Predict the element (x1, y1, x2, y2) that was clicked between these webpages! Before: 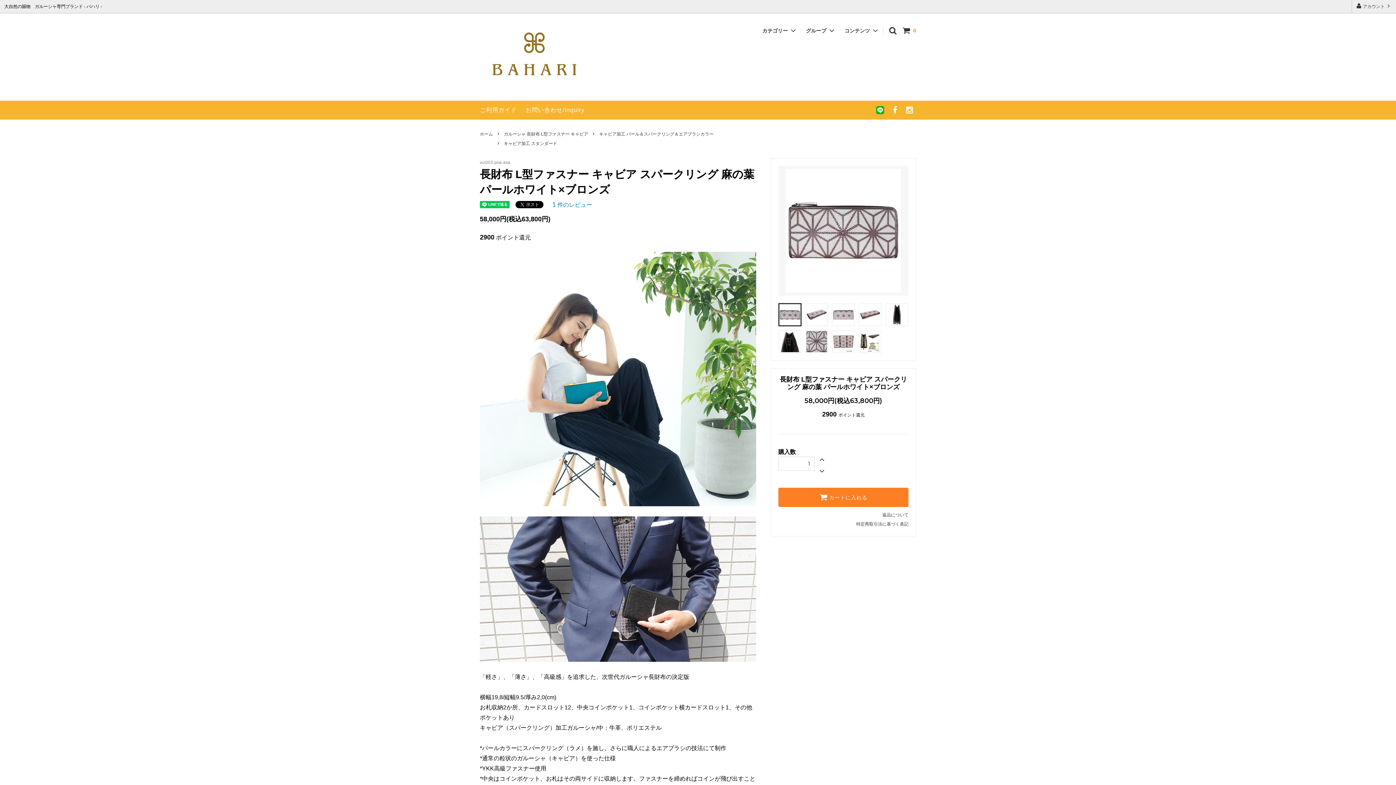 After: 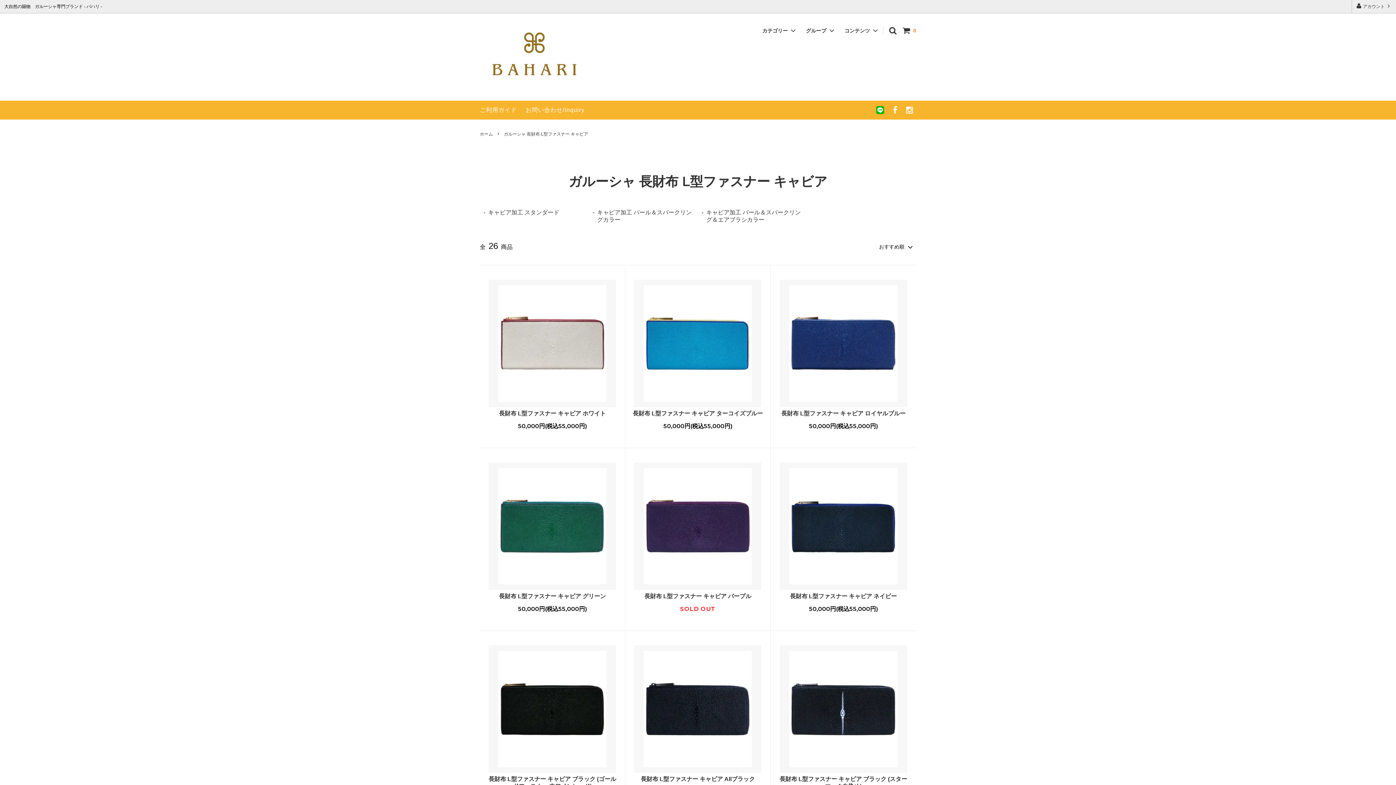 Action: bbox: (504, 130, 588, 137) label: ガルーシャ 長財布 L型ファスナー キャビア